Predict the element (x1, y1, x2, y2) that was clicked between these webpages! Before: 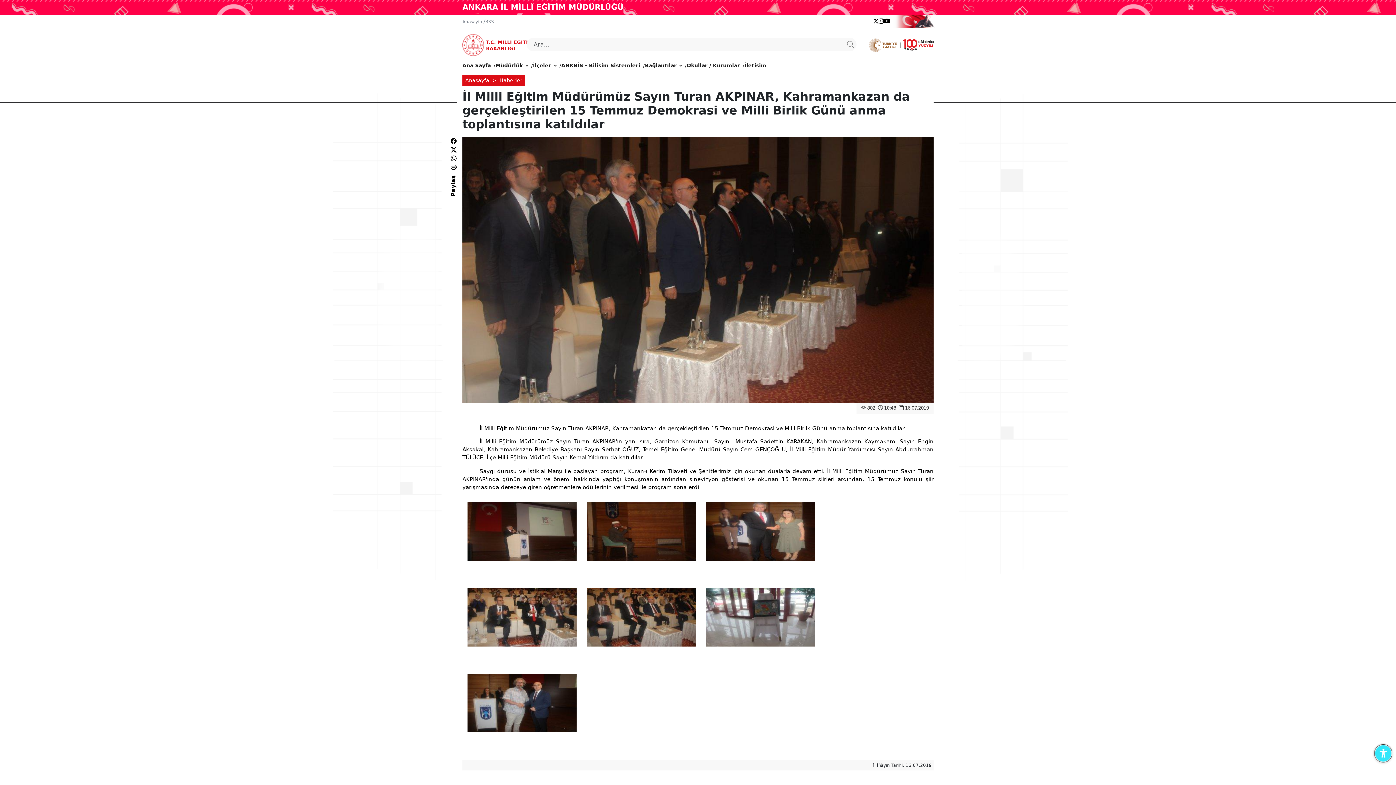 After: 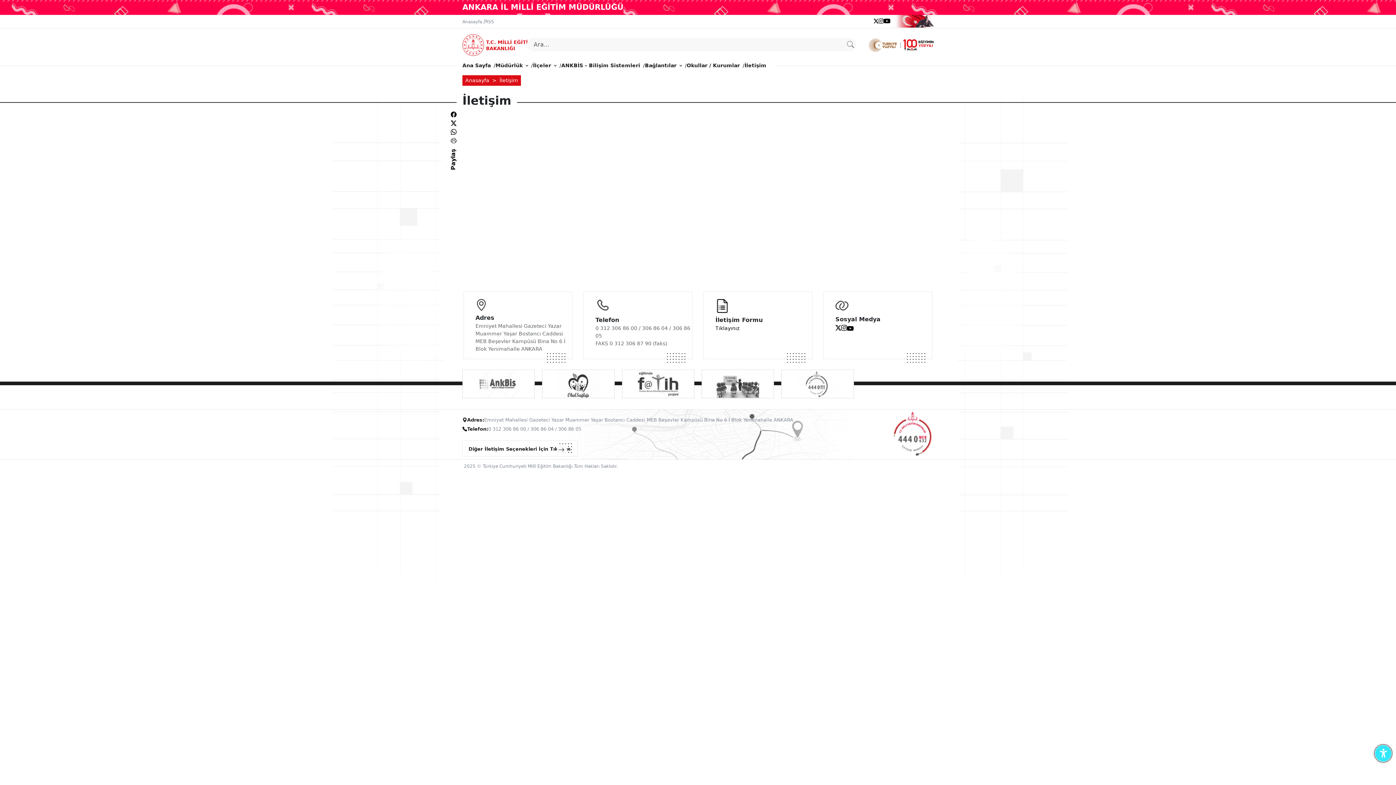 Action: label: İletişim bbox: (744, 58, 766, 72)